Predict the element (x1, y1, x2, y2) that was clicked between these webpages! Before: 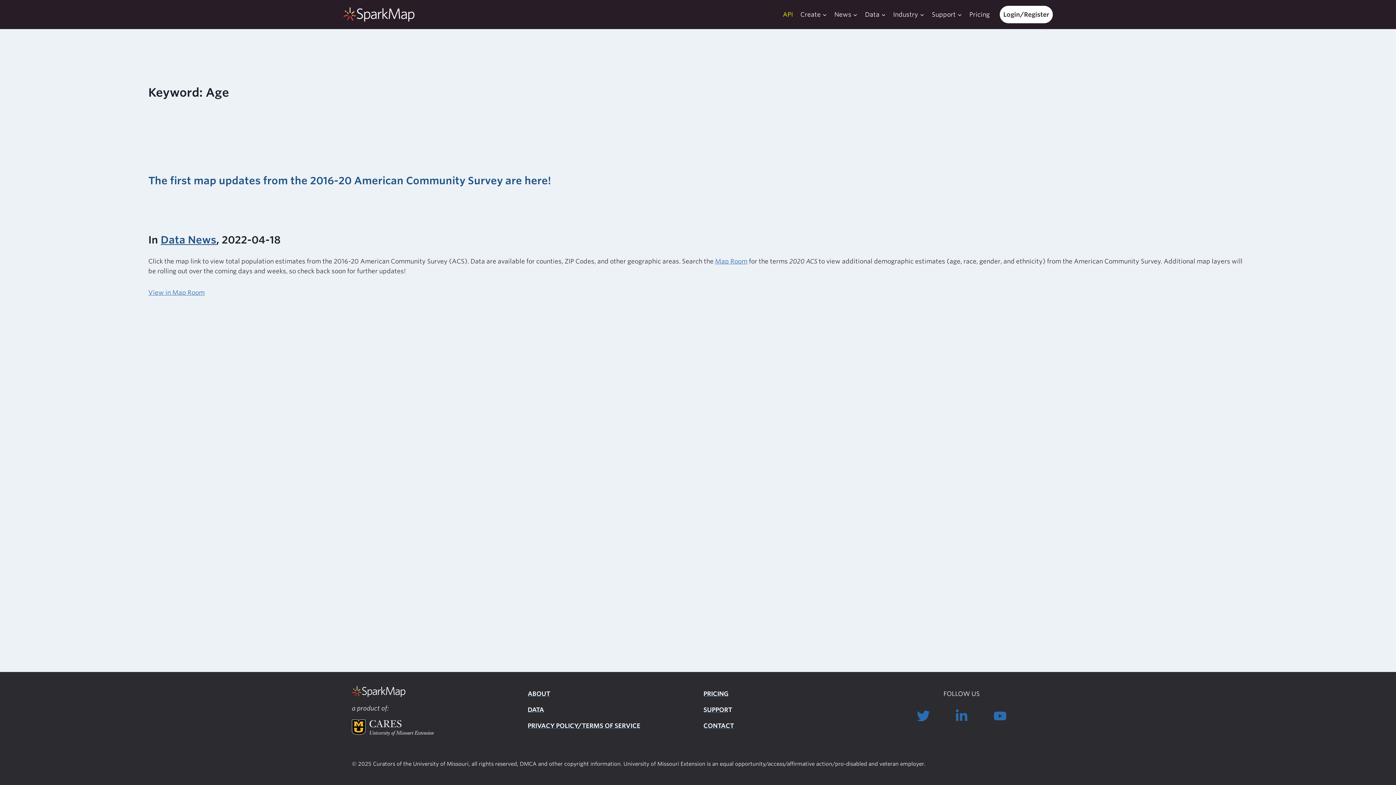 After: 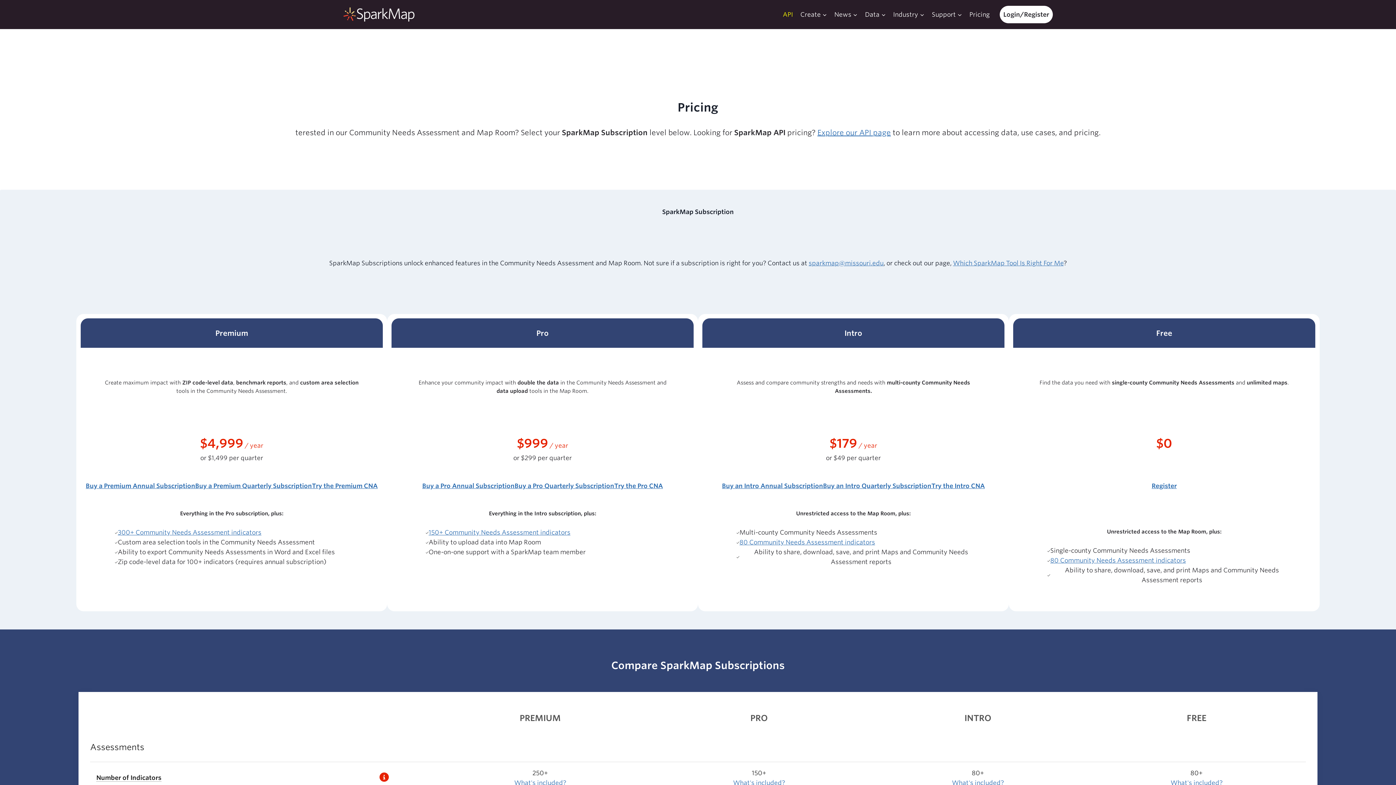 Action: label: PRICING bbox: (703, 690, 728, 697)